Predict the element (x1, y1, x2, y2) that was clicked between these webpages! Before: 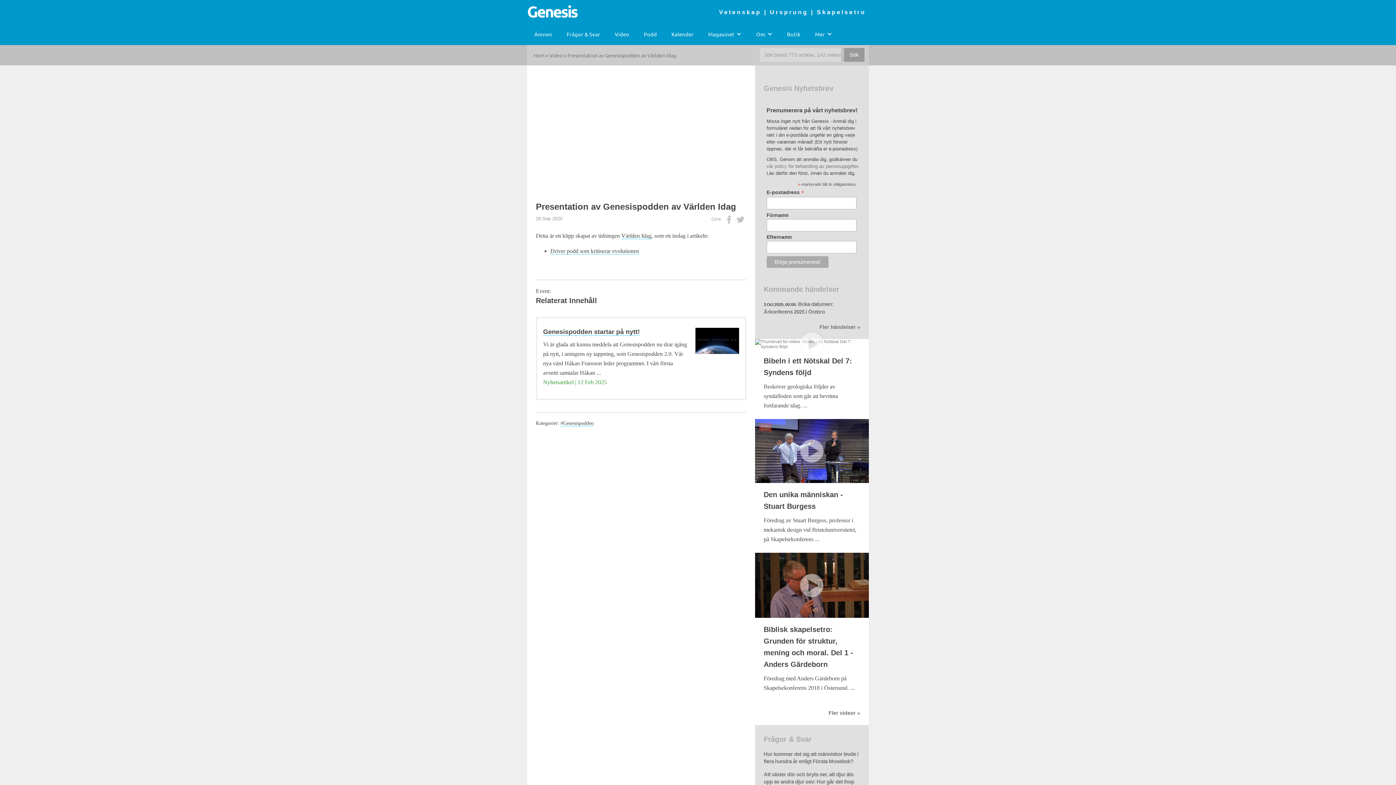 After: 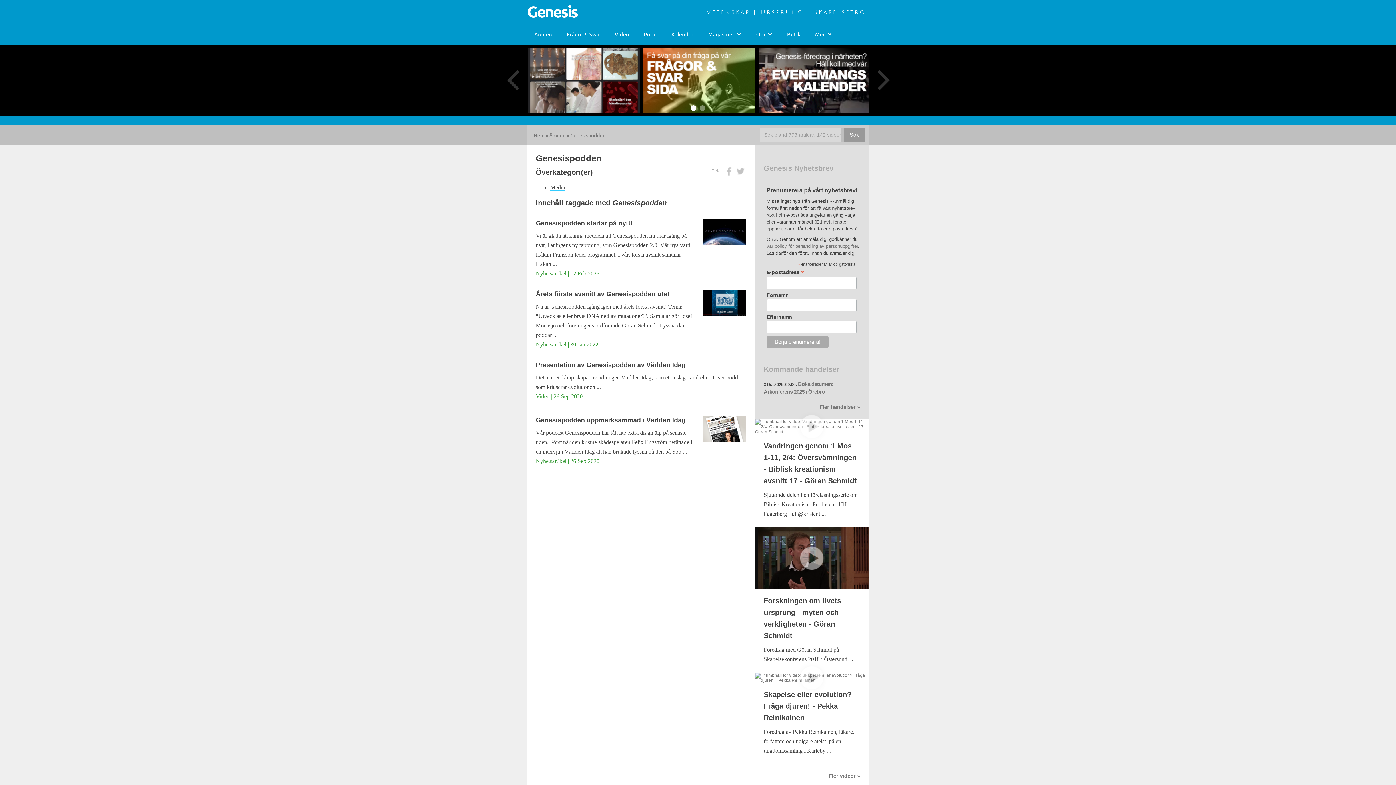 Action: bbox: (560, 420, 593, 426) label: #Genesispodden